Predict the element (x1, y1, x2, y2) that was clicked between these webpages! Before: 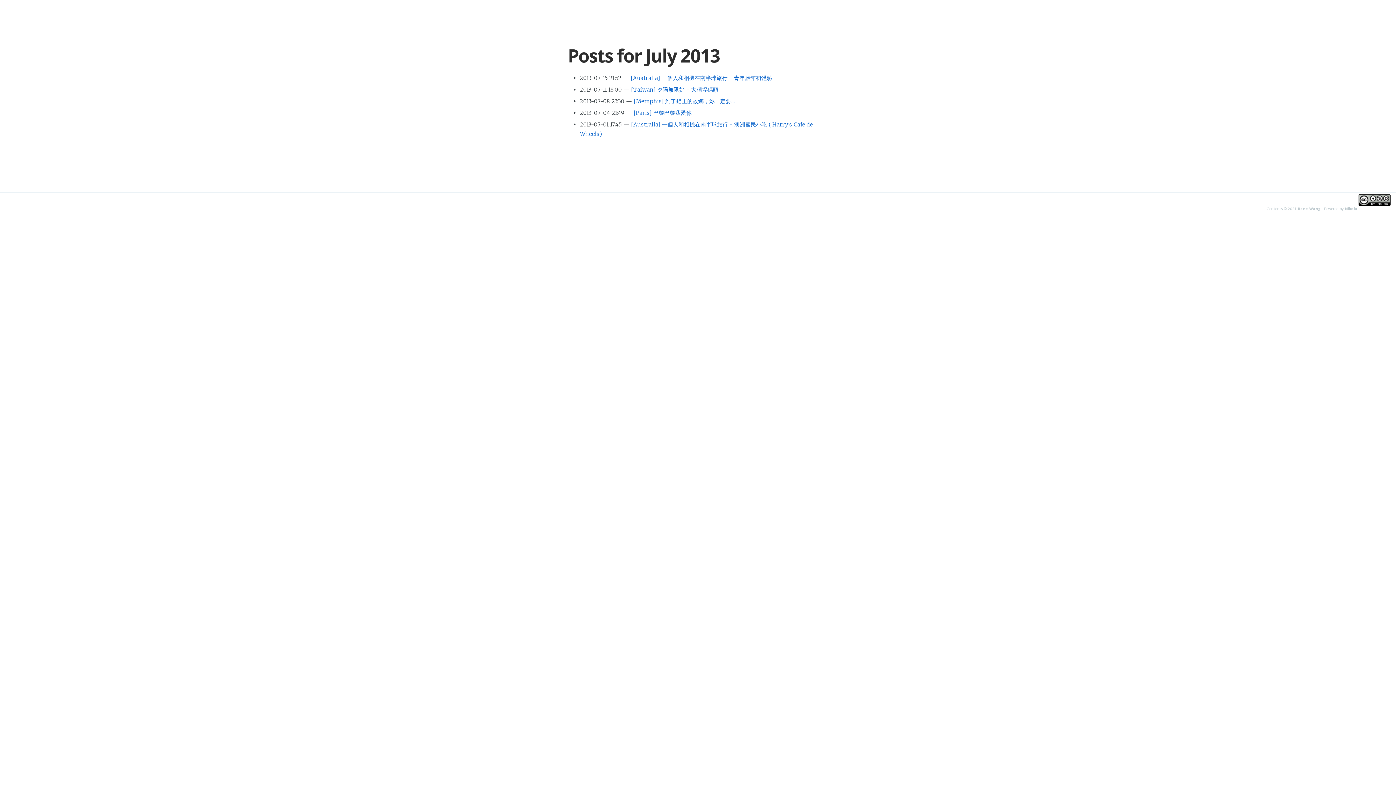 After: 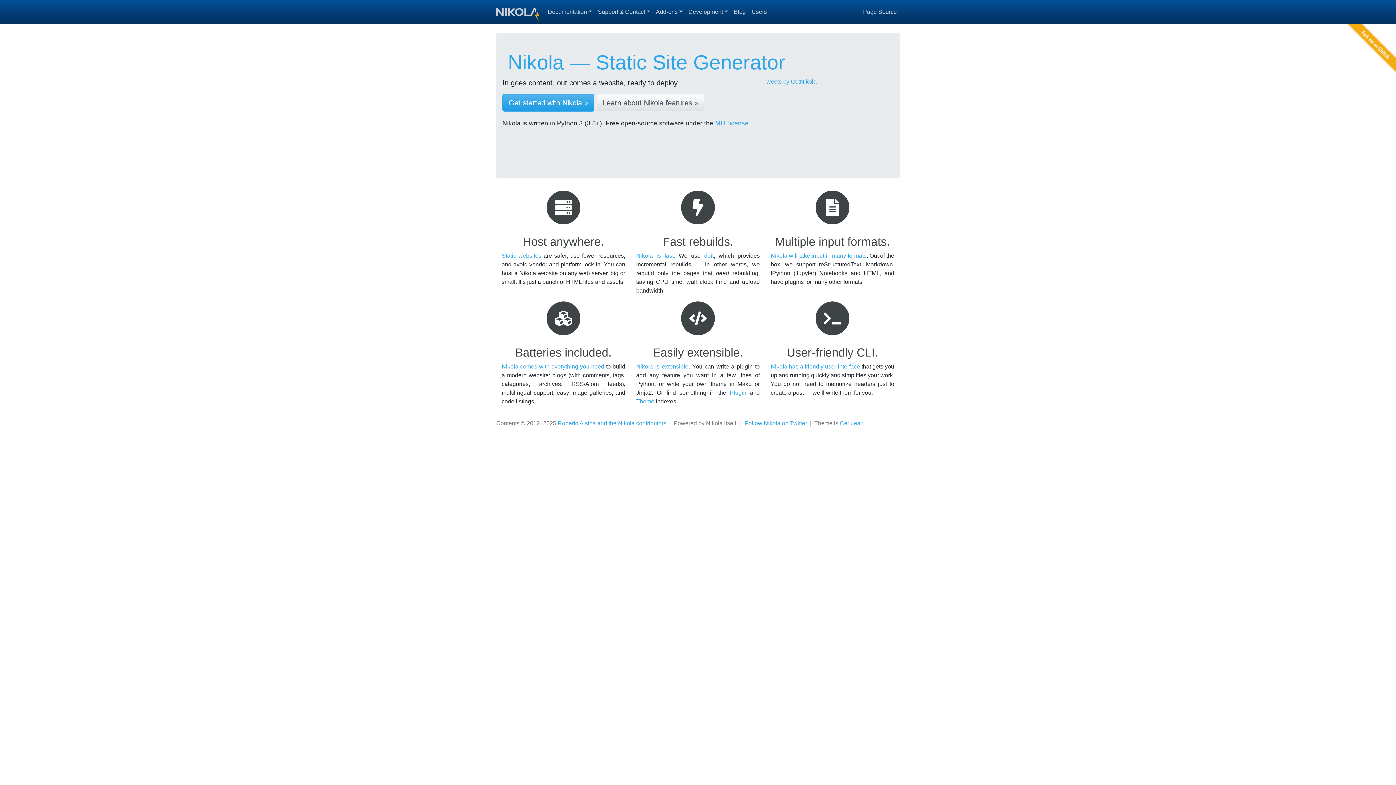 Action: label: Nikola bbox: (1345, 206, 1357, 211)